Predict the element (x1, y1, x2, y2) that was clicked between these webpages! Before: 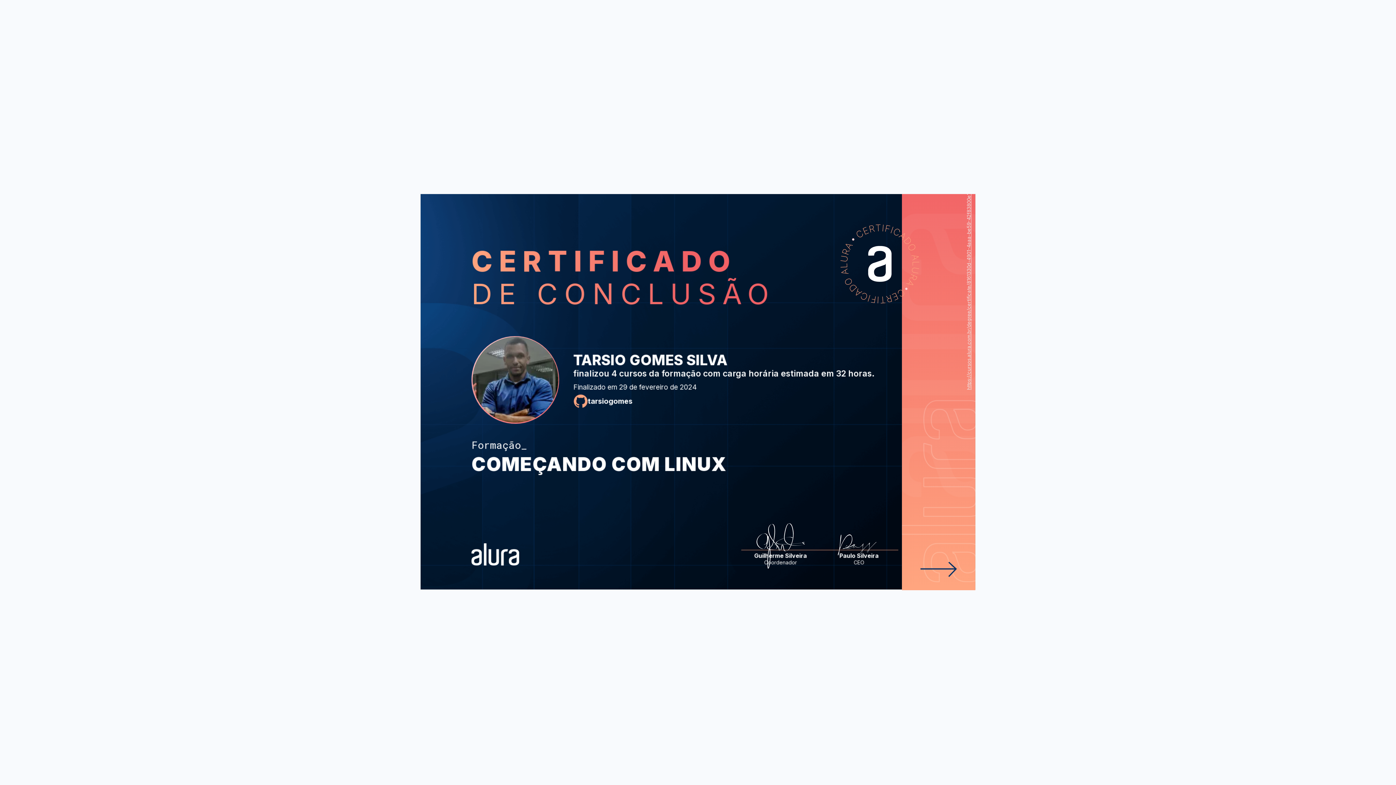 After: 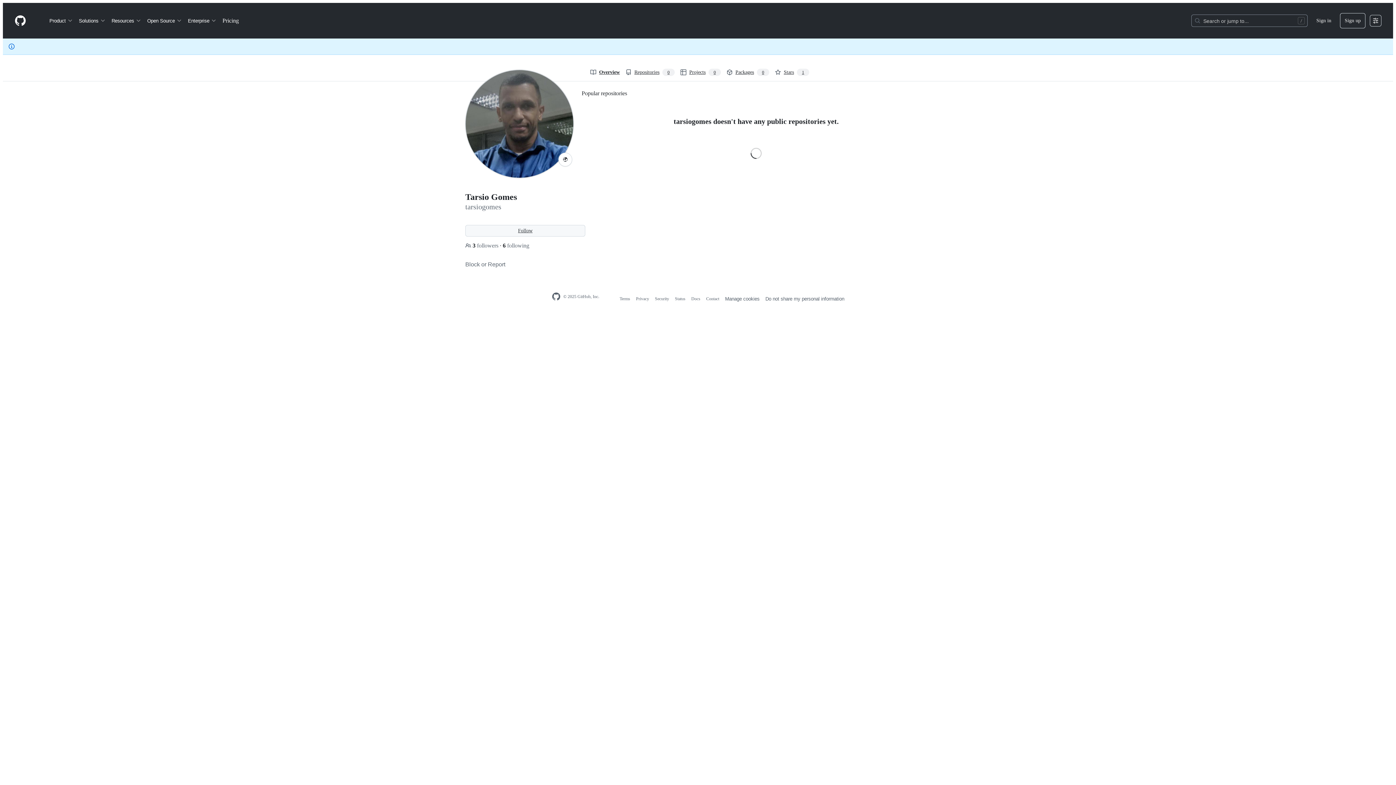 Action: bbox: (573, 394, 874, 408) label: tarsiogomes